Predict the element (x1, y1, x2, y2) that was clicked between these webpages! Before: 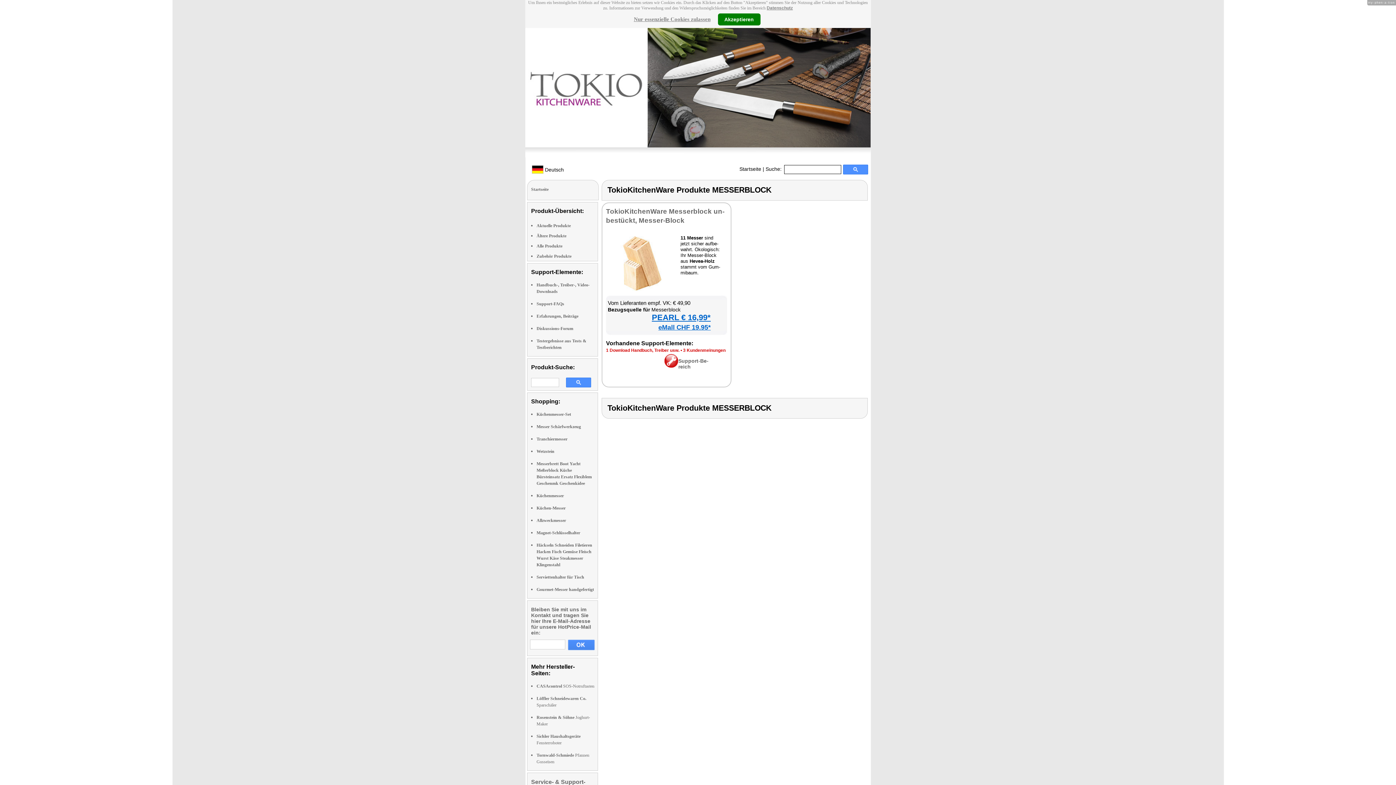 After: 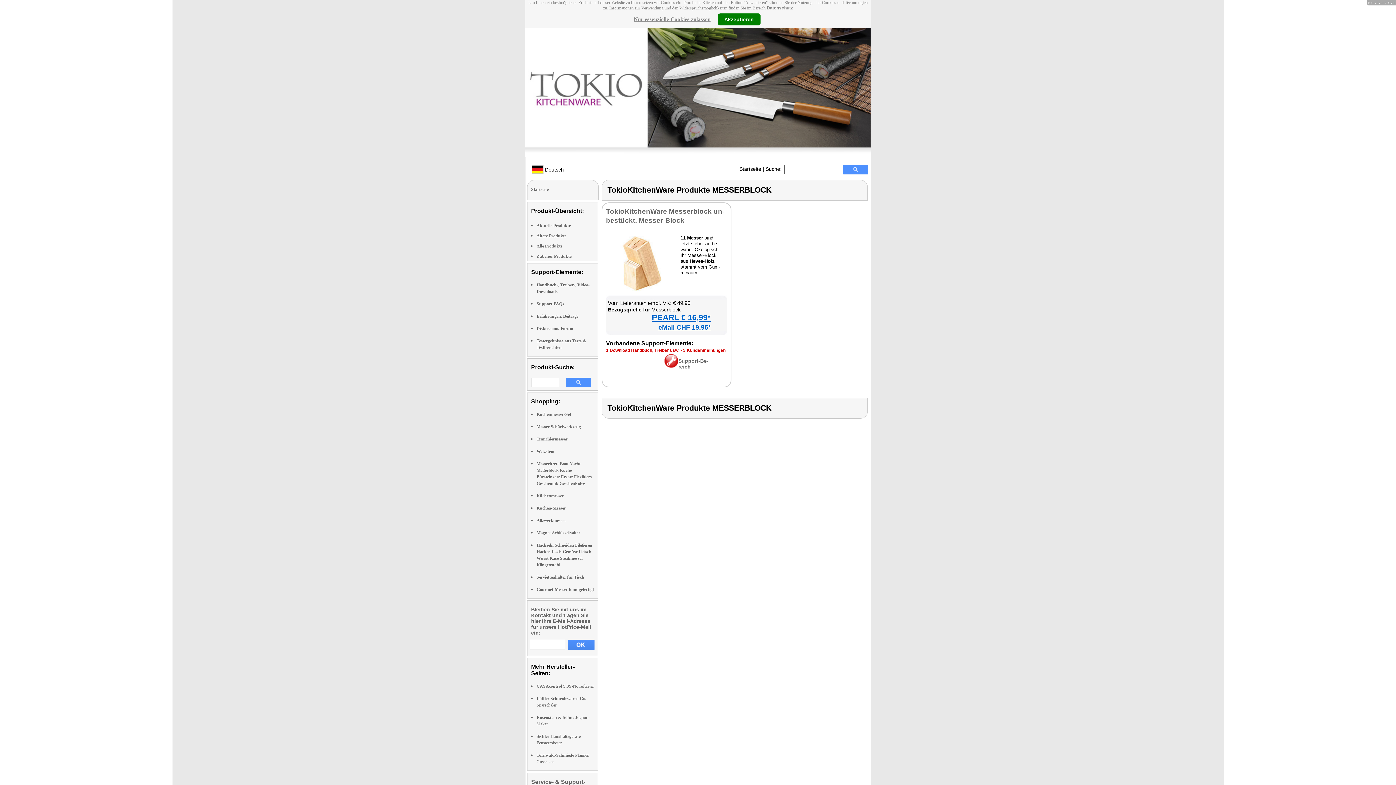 Action: label: Datenschutz bbox: (766, 5, 793, 10)